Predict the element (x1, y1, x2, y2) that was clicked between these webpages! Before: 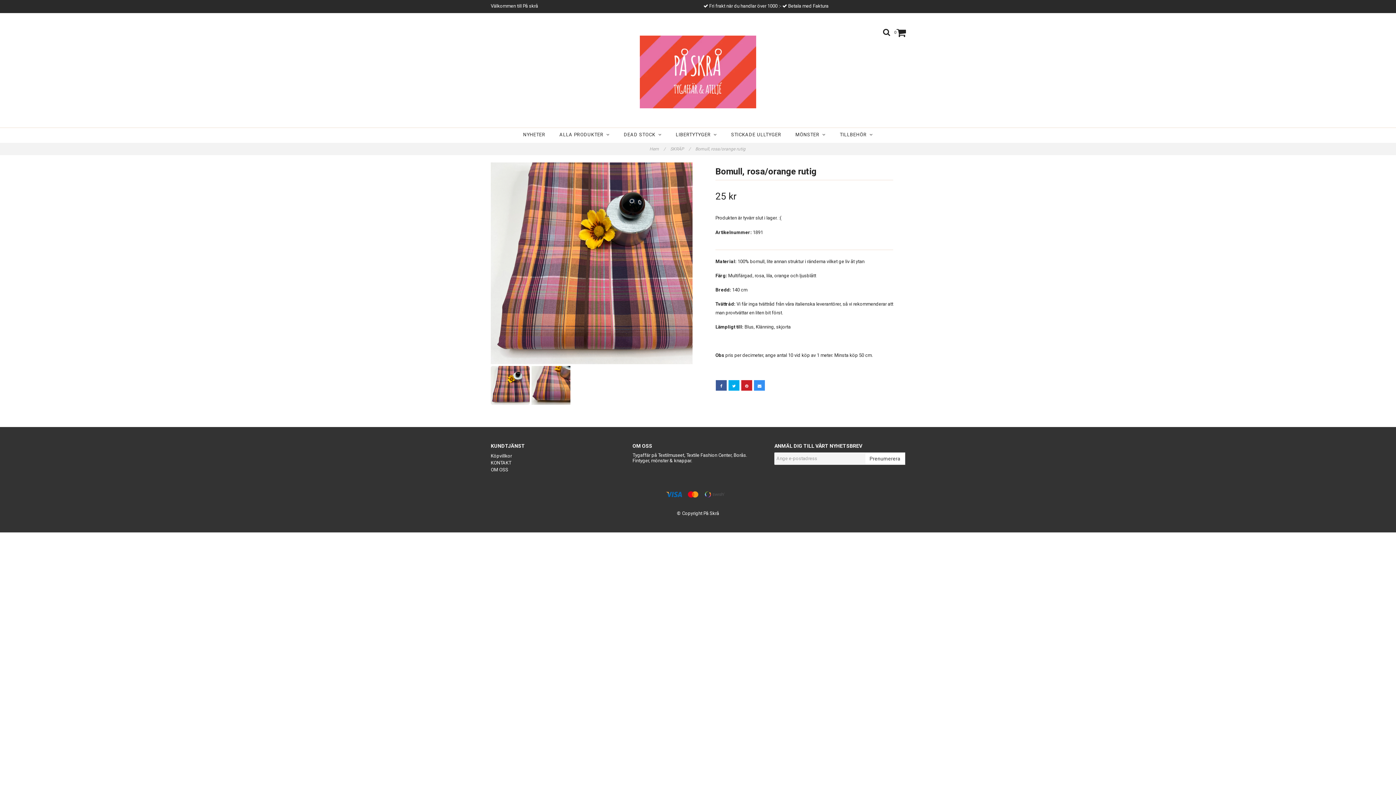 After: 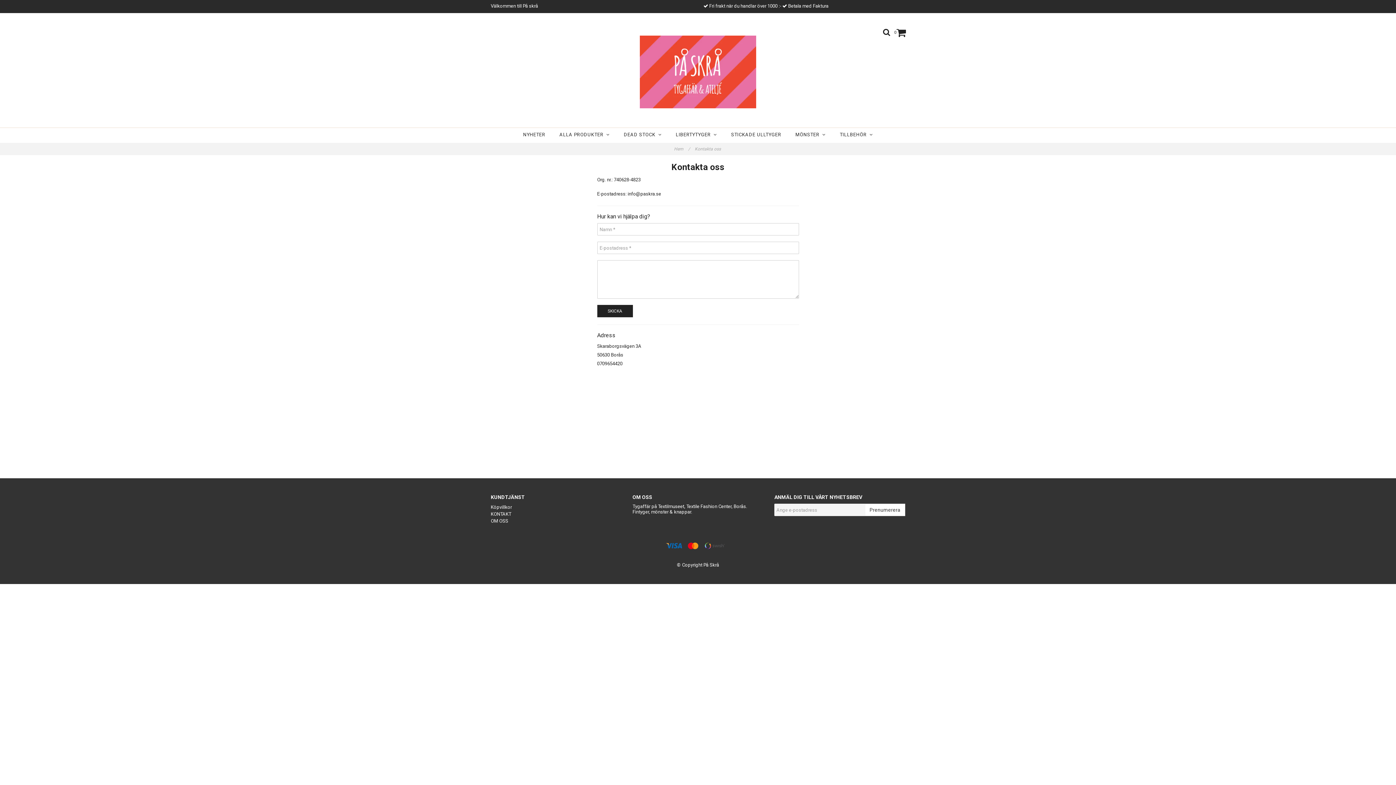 Action: label: KONTAKT bbox: (490, 460, 511, 465)